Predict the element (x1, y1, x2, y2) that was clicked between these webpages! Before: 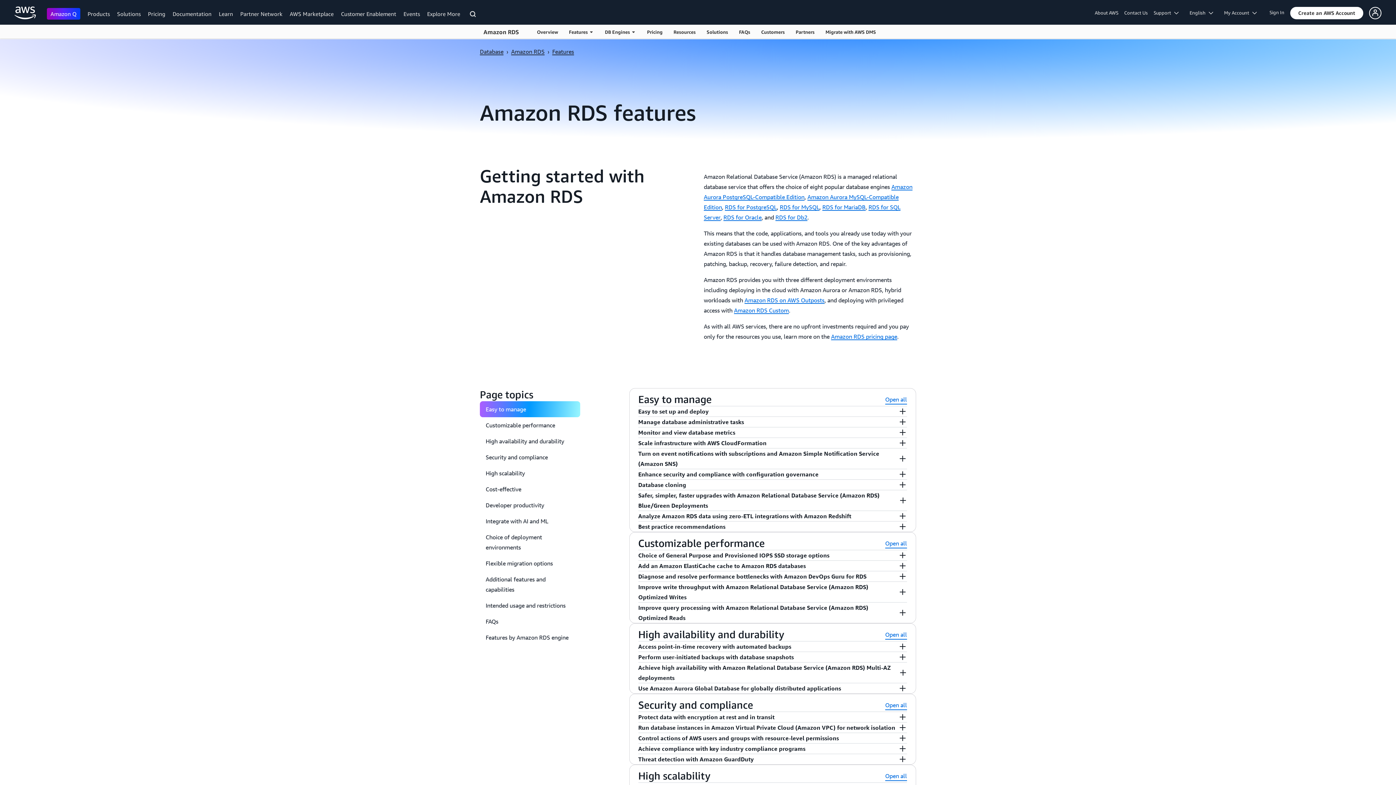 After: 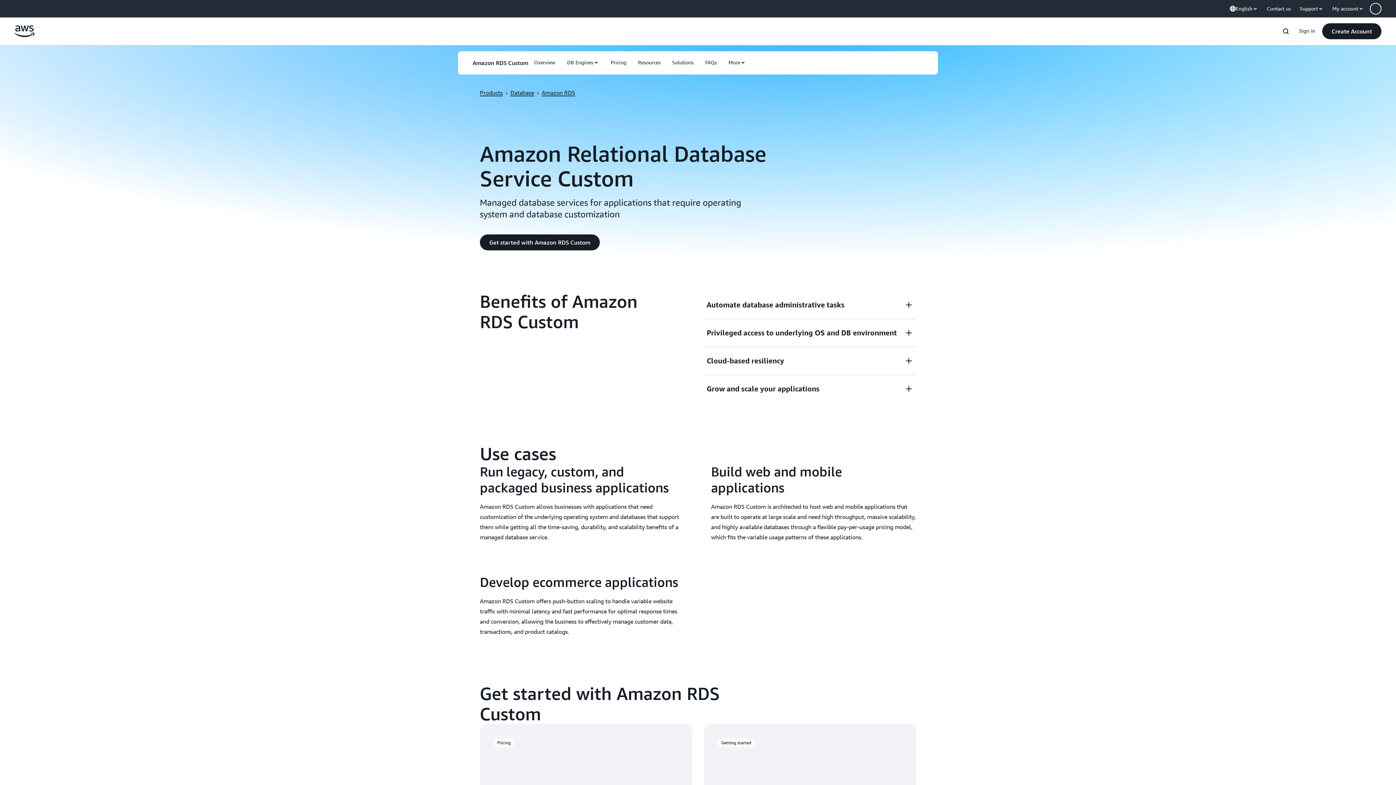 Action: bbox: (734, 306, 789, 314) label: Amazon RDS Custom